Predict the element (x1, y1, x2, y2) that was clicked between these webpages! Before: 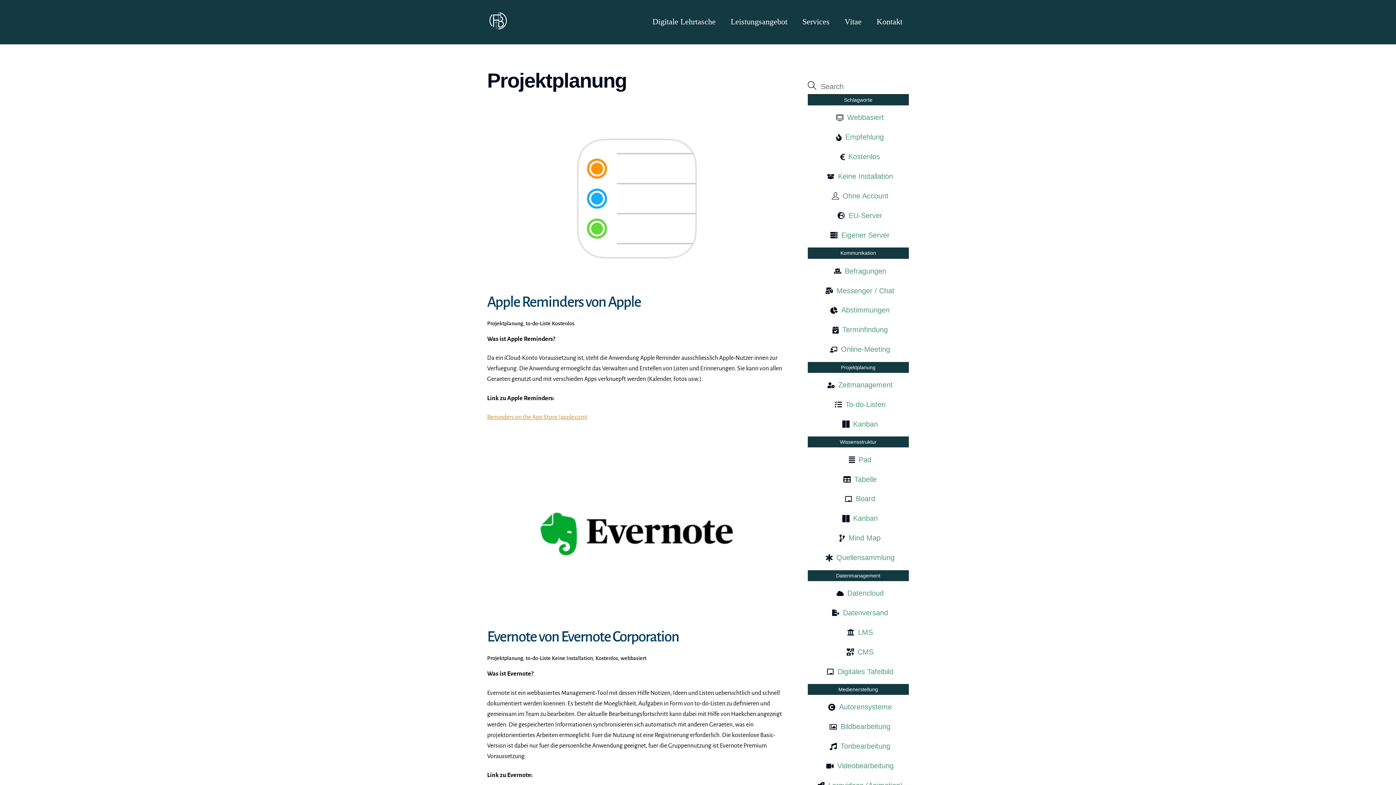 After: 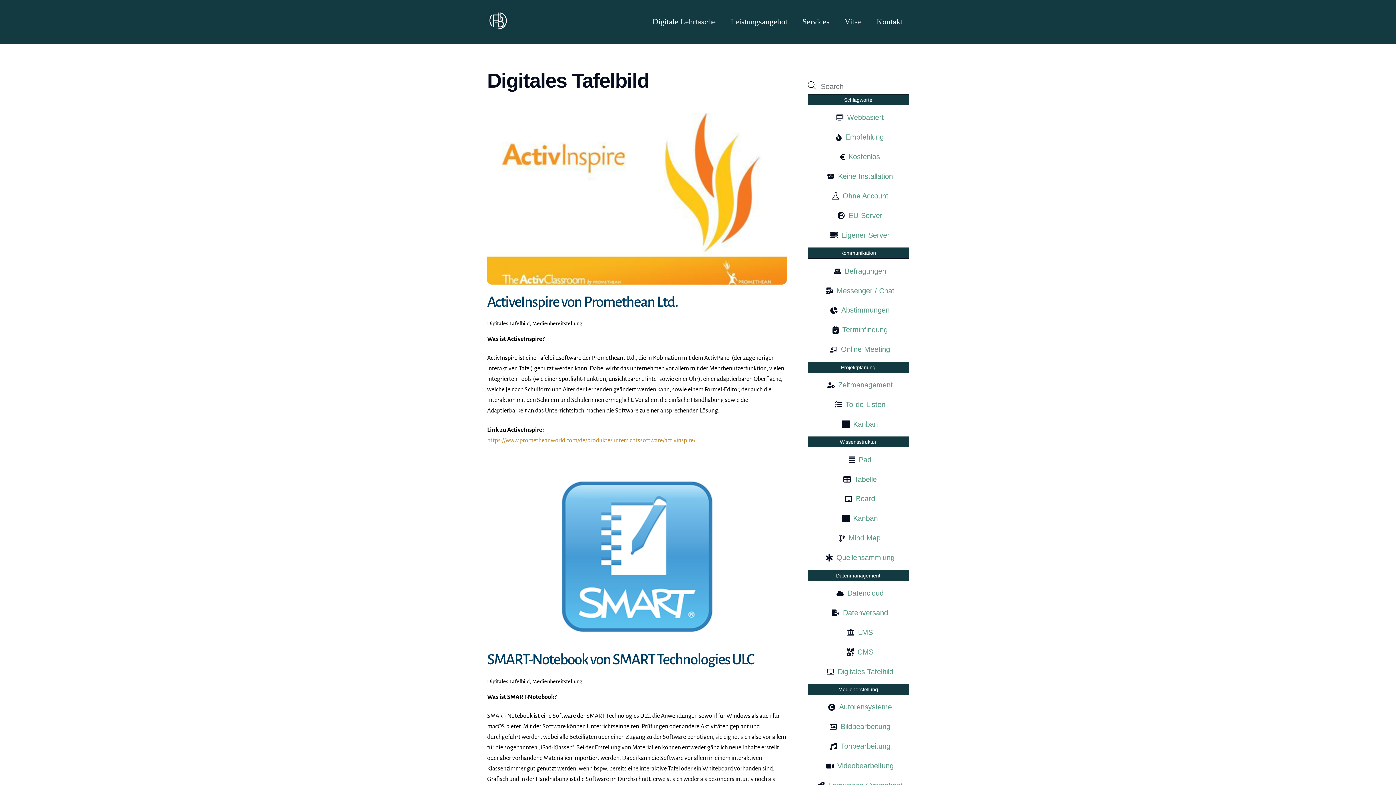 Action: bbox: (823, 664, 893, 679) label: Digitales Tafelbild